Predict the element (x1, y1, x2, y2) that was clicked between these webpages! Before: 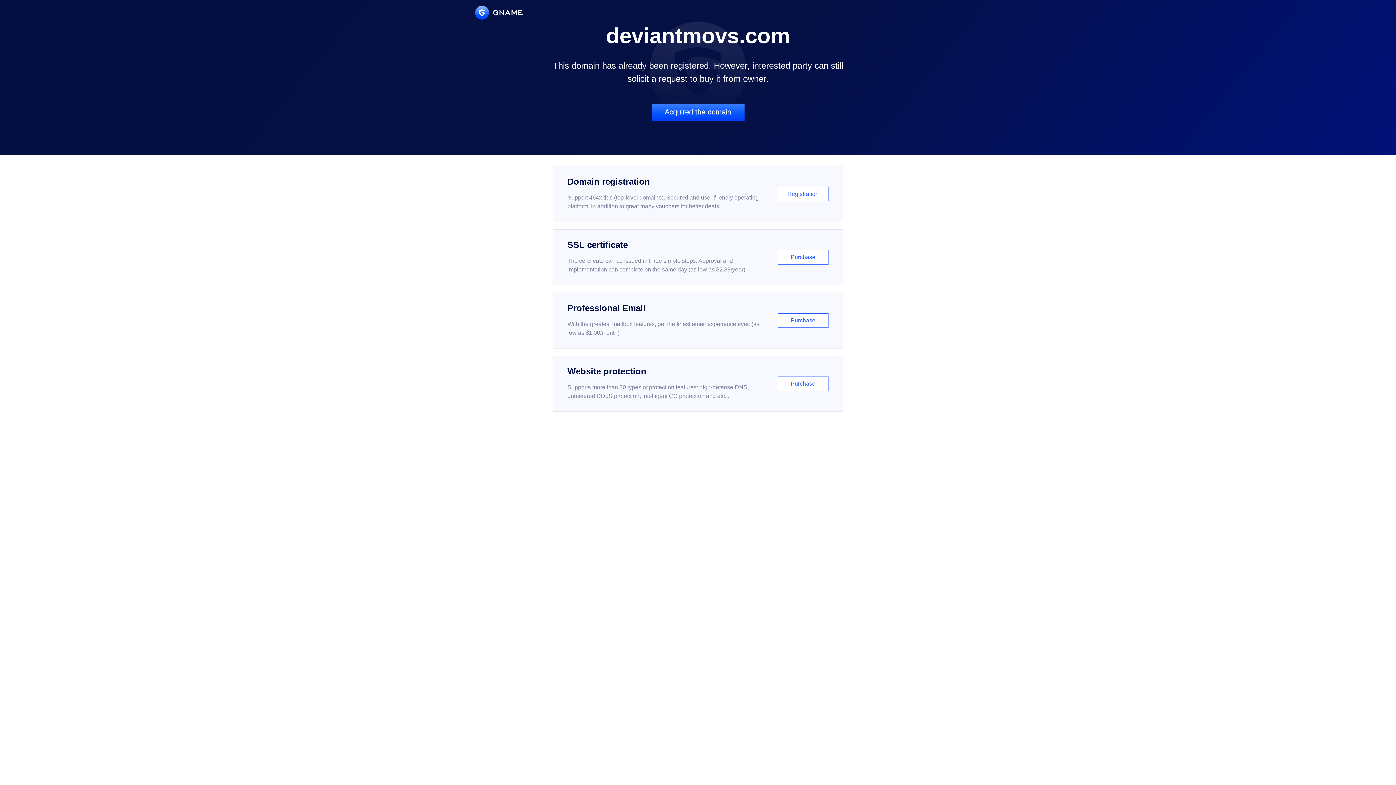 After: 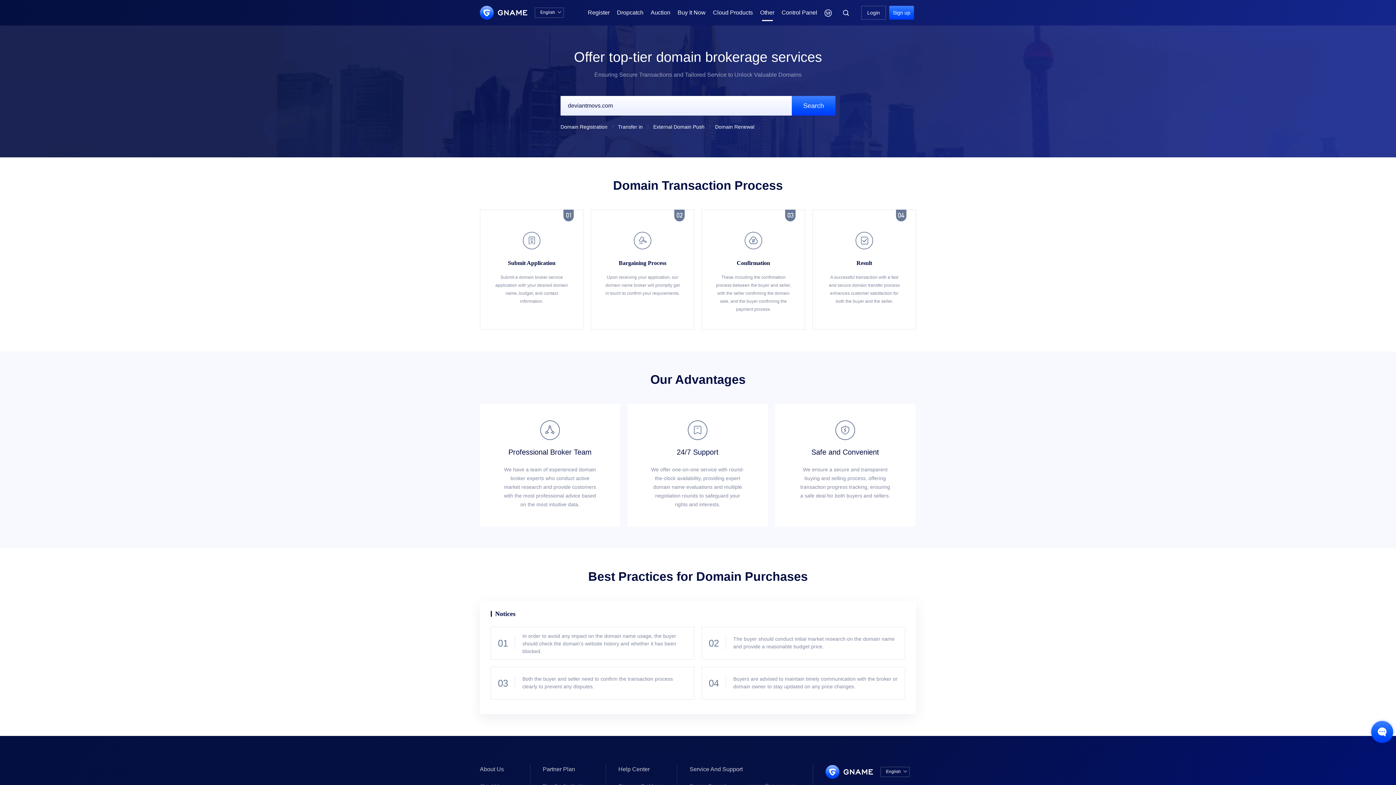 Action: bbox: (651, 103, 744, 121) label: Acquired the domain